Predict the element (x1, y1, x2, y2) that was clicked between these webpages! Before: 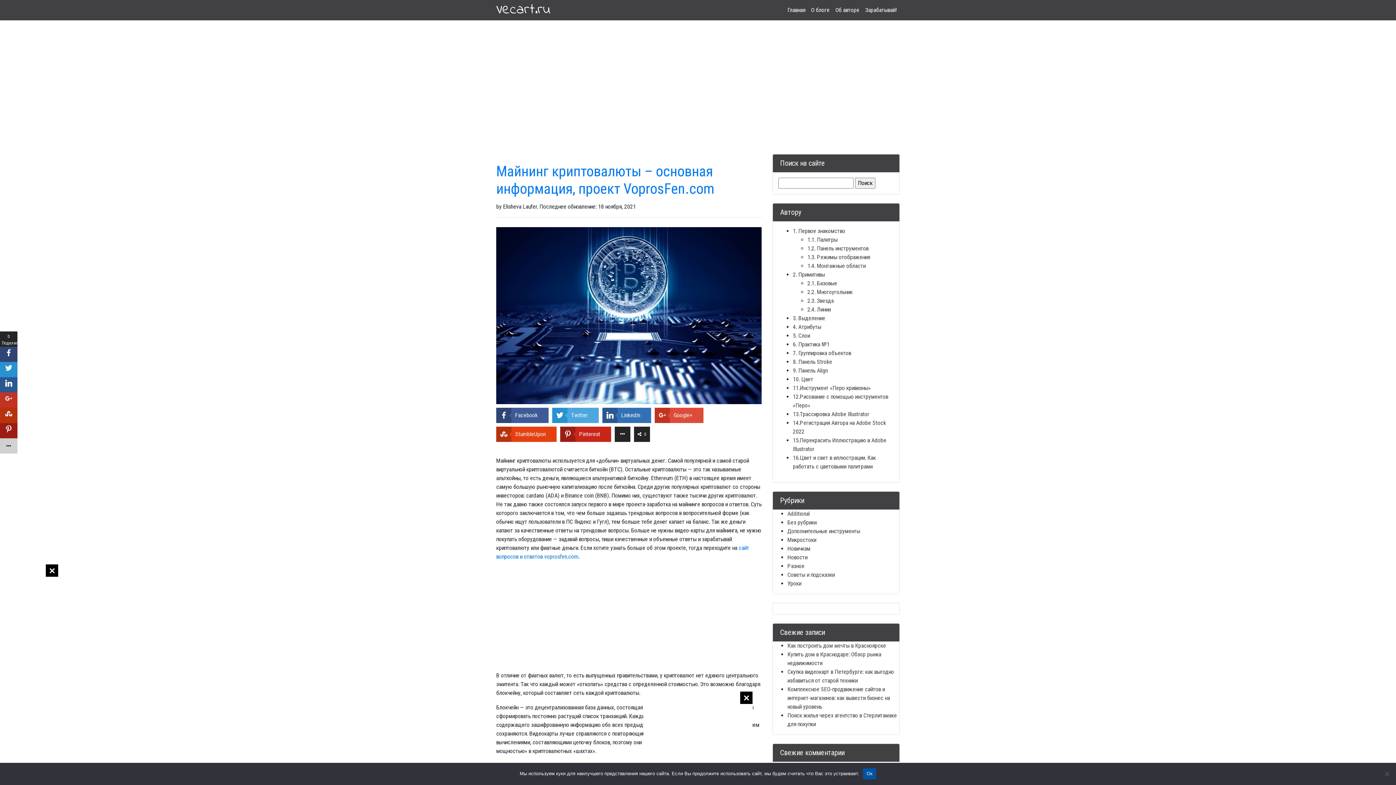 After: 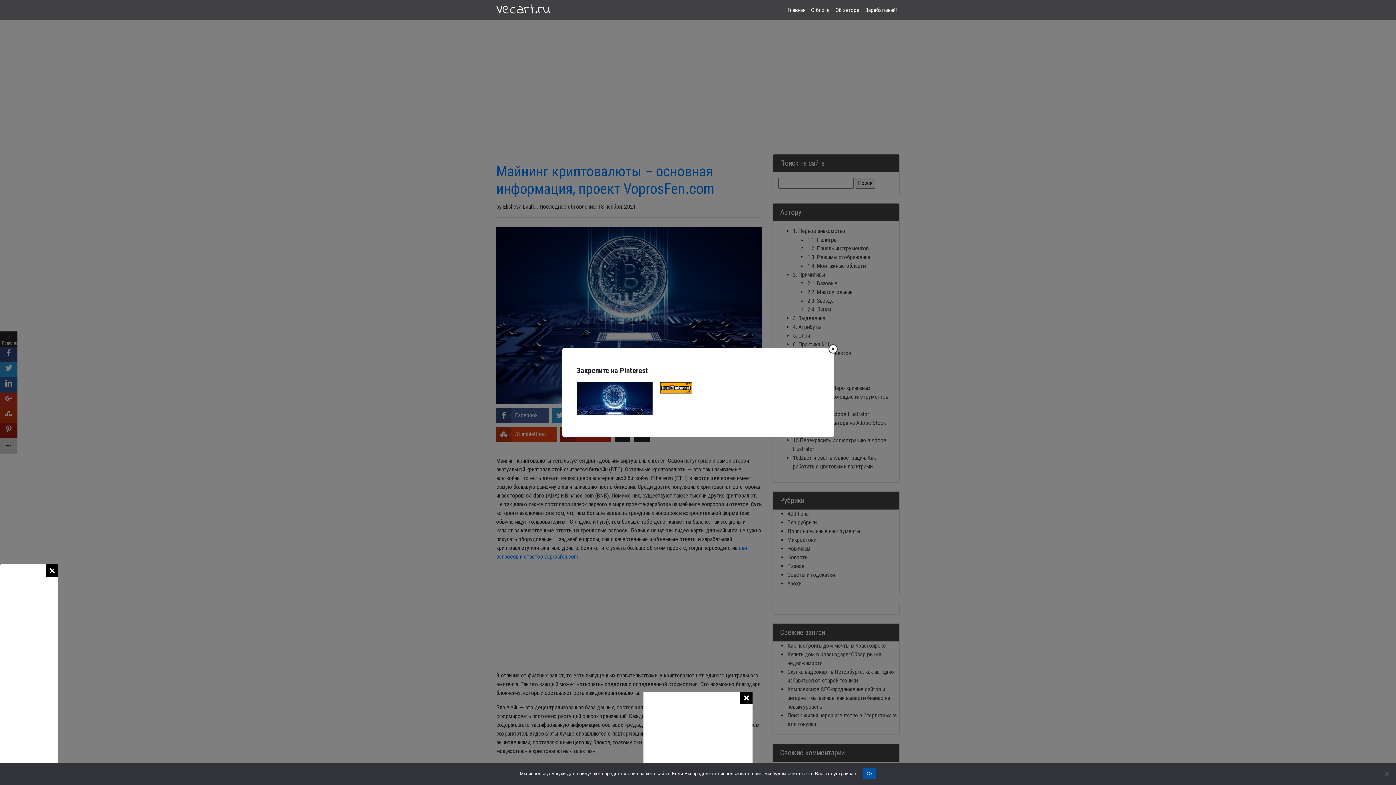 Action: bbox: (0, 423, 17, 438) label: …